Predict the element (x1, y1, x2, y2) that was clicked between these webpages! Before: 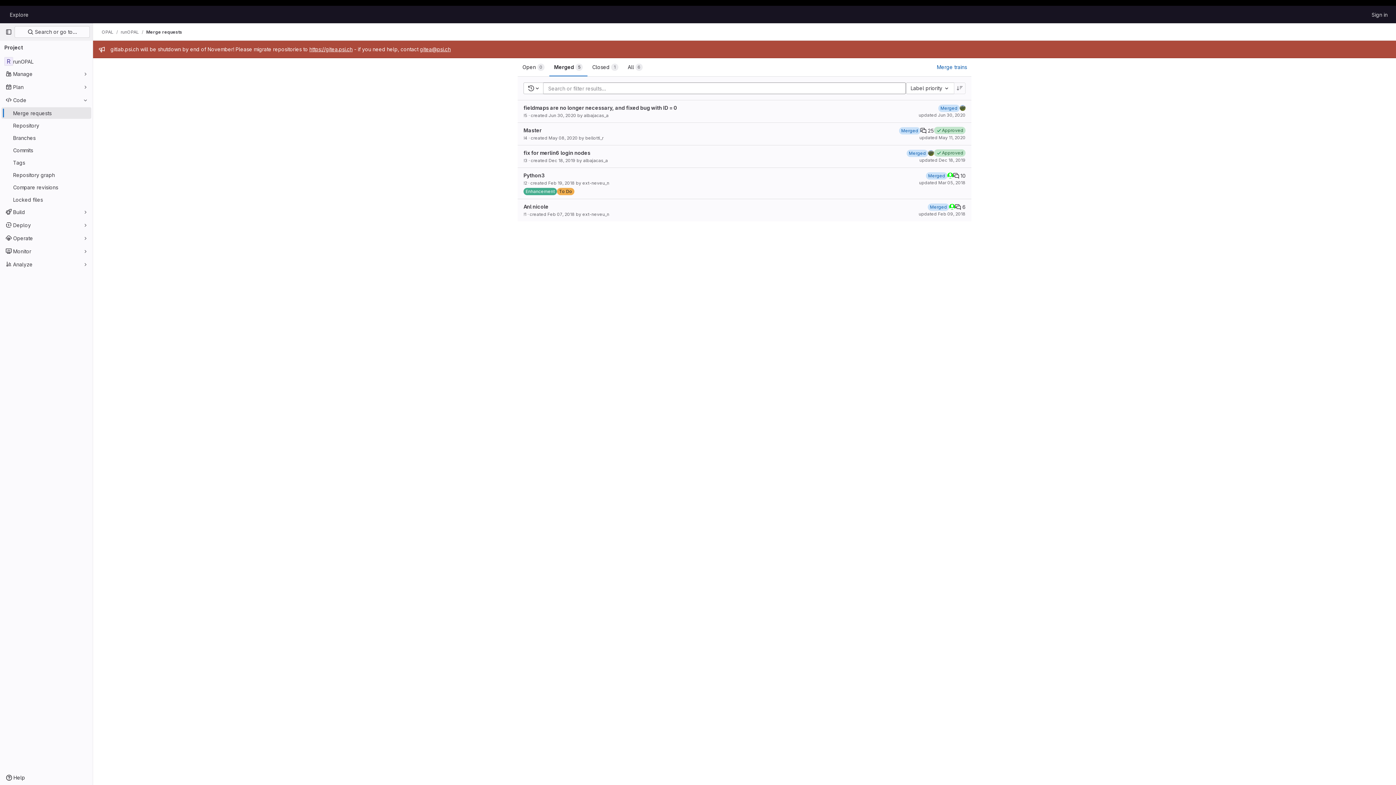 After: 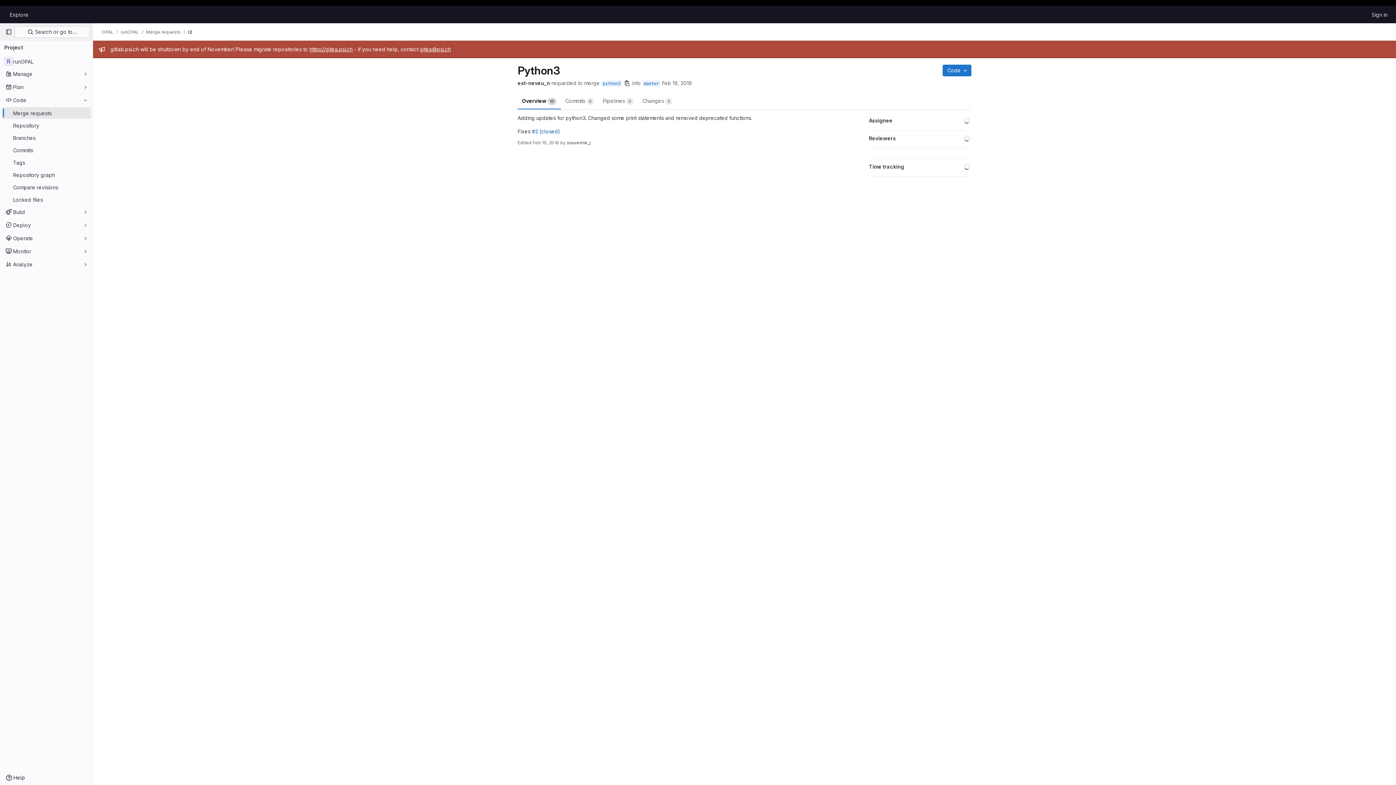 Action: label: Merged bbox: (926, 171, 947, 179)